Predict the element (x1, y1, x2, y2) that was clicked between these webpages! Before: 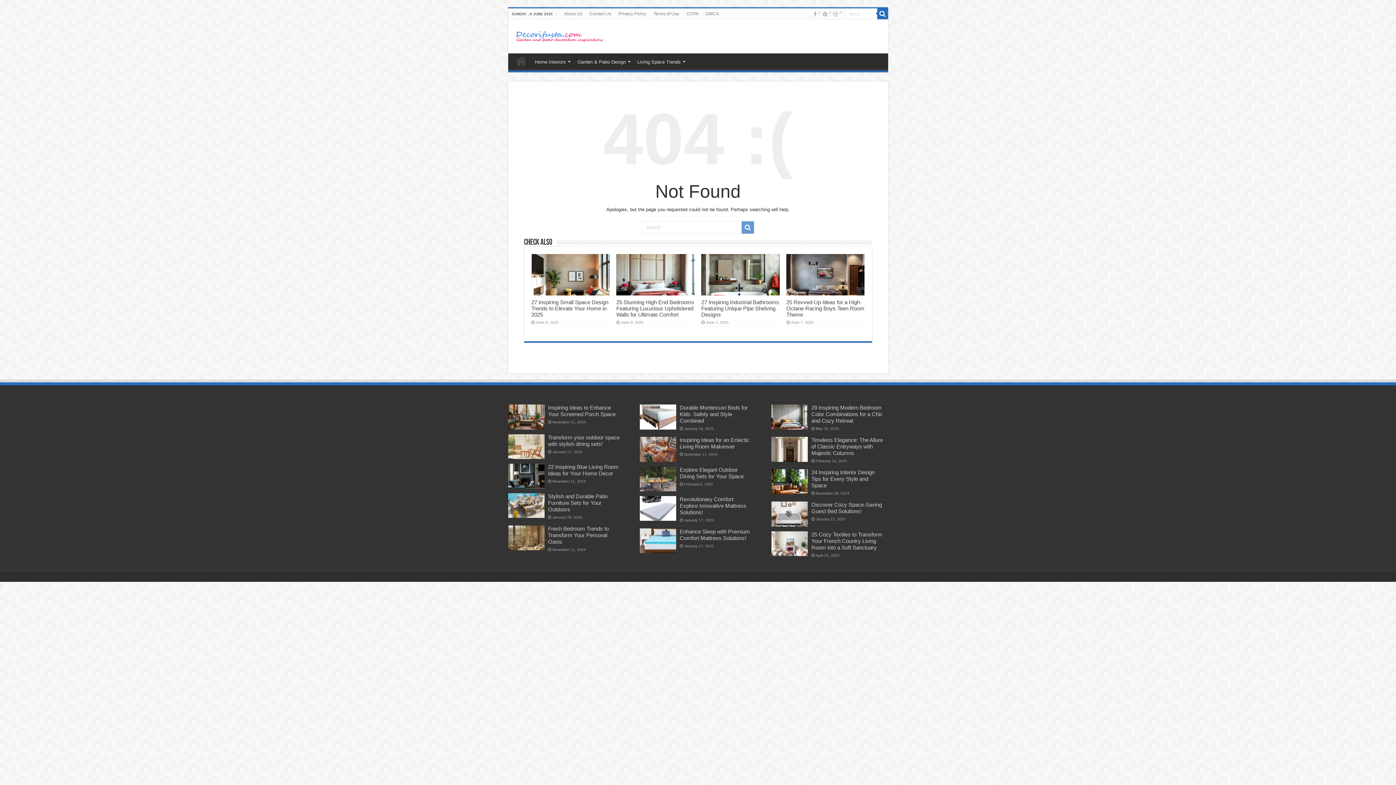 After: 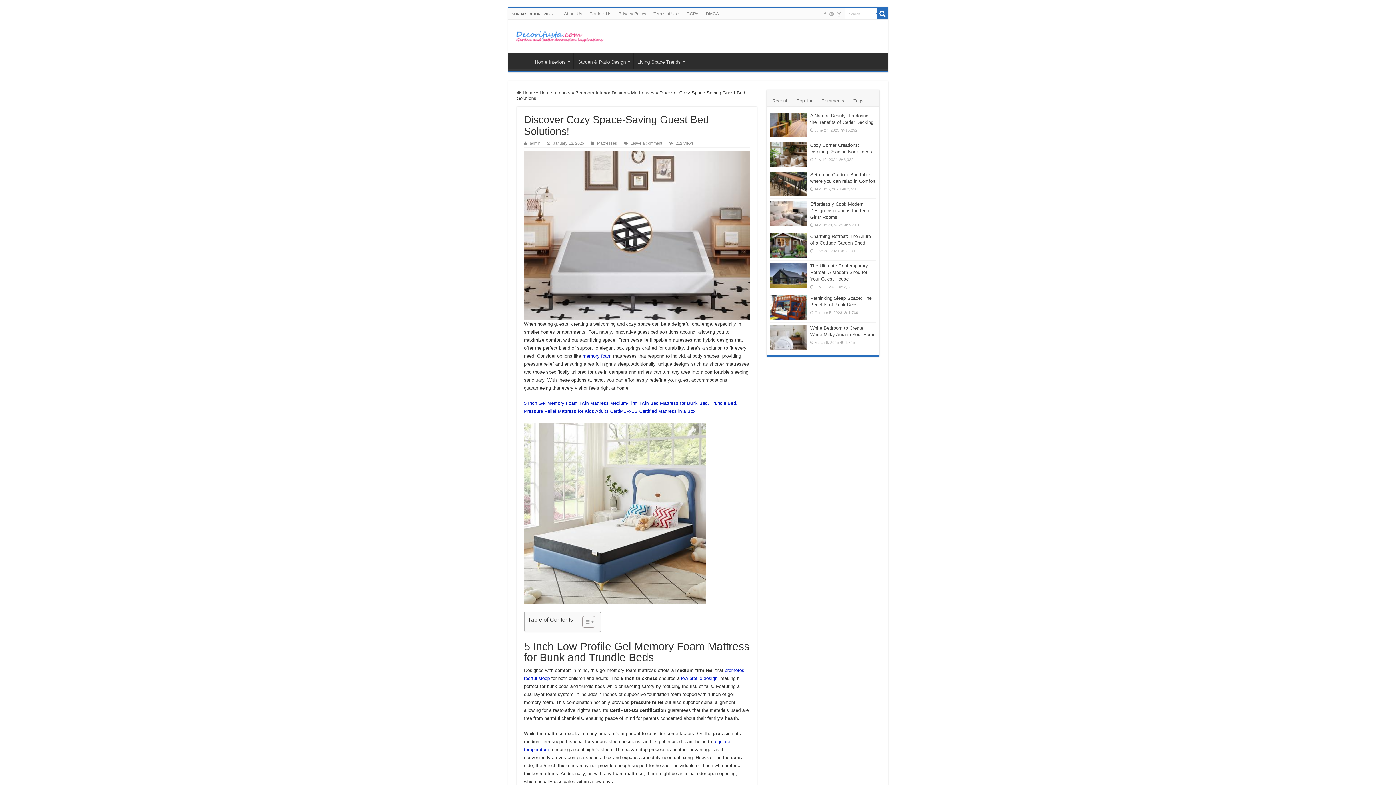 Action: bbox: (771, 501, 808, 526)